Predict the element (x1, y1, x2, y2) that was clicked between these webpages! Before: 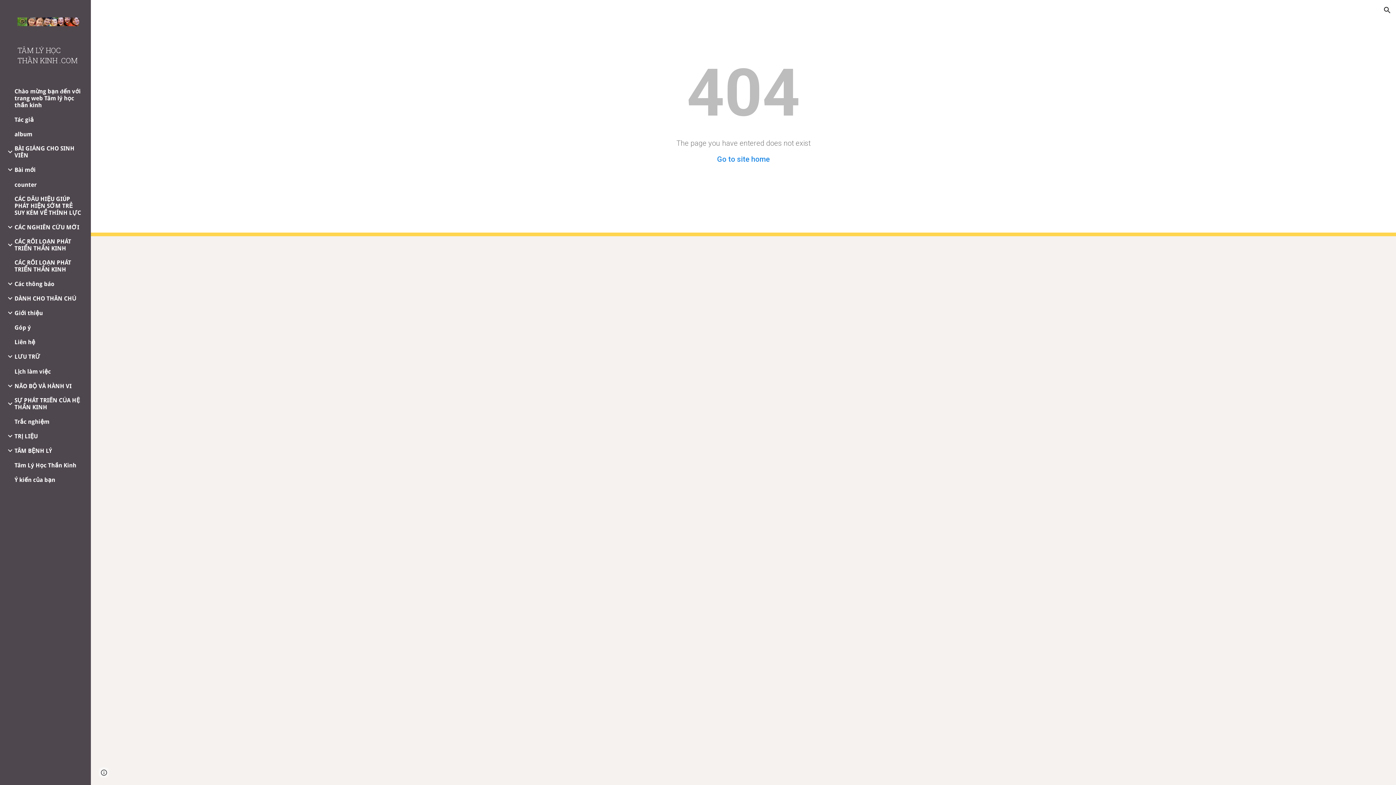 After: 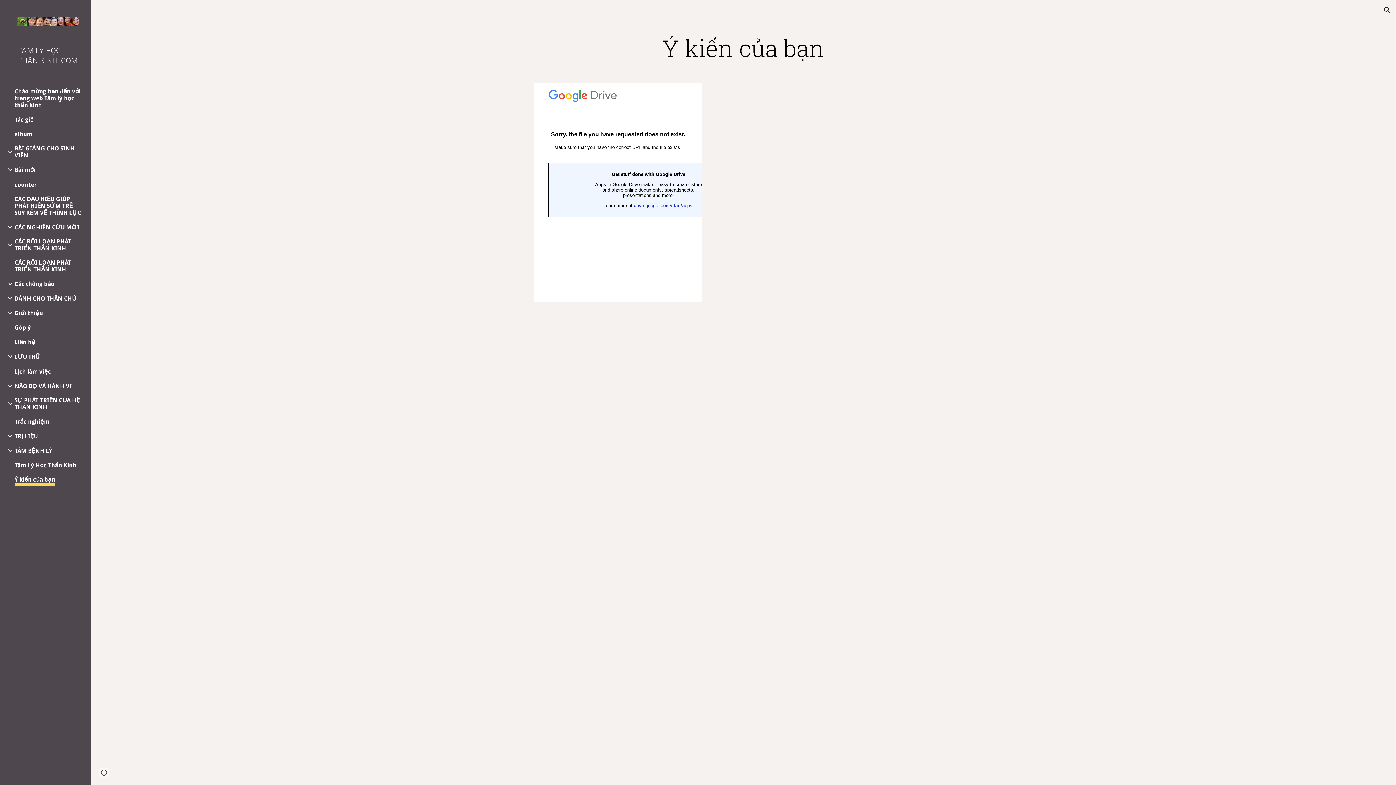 Action: label: Ý kiến của bạn bbox: (14, 476, 55, 483)